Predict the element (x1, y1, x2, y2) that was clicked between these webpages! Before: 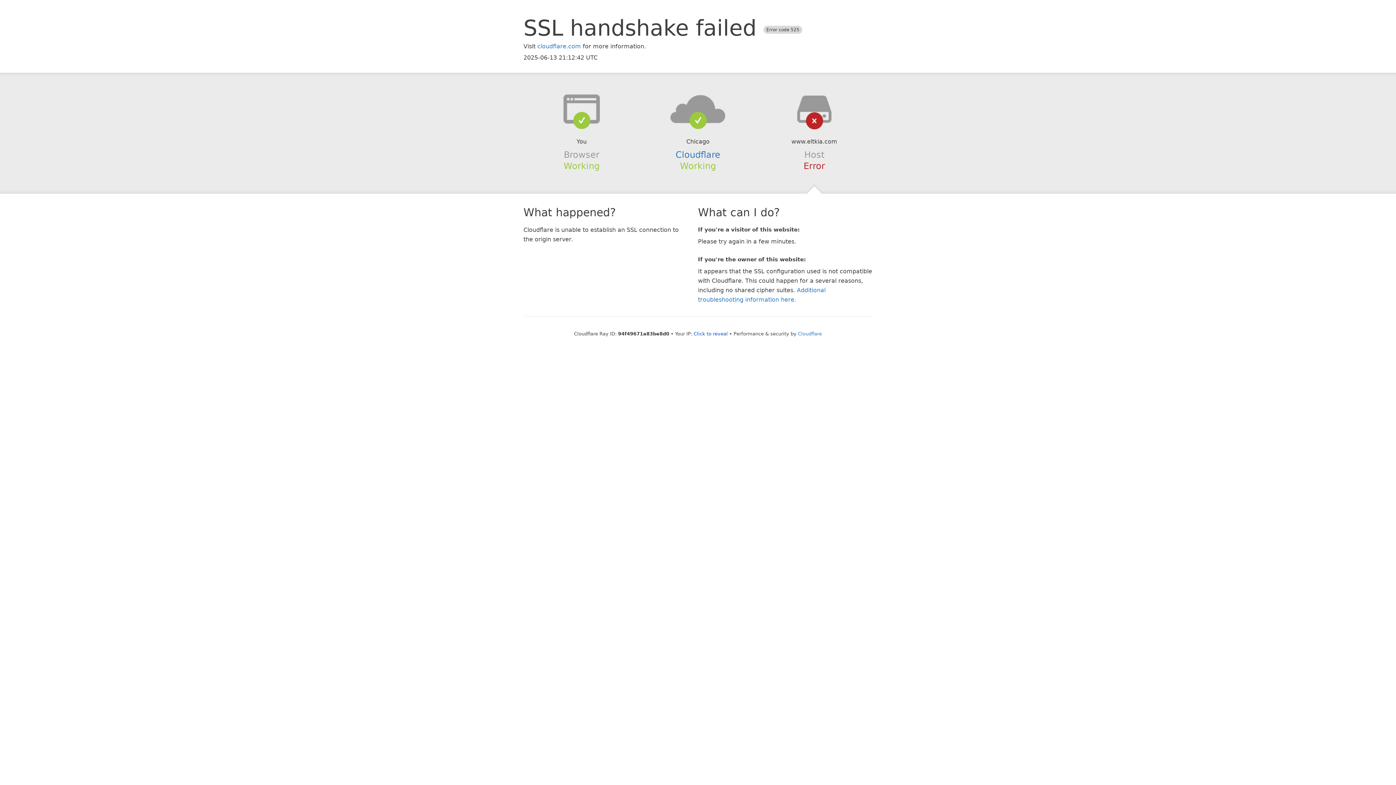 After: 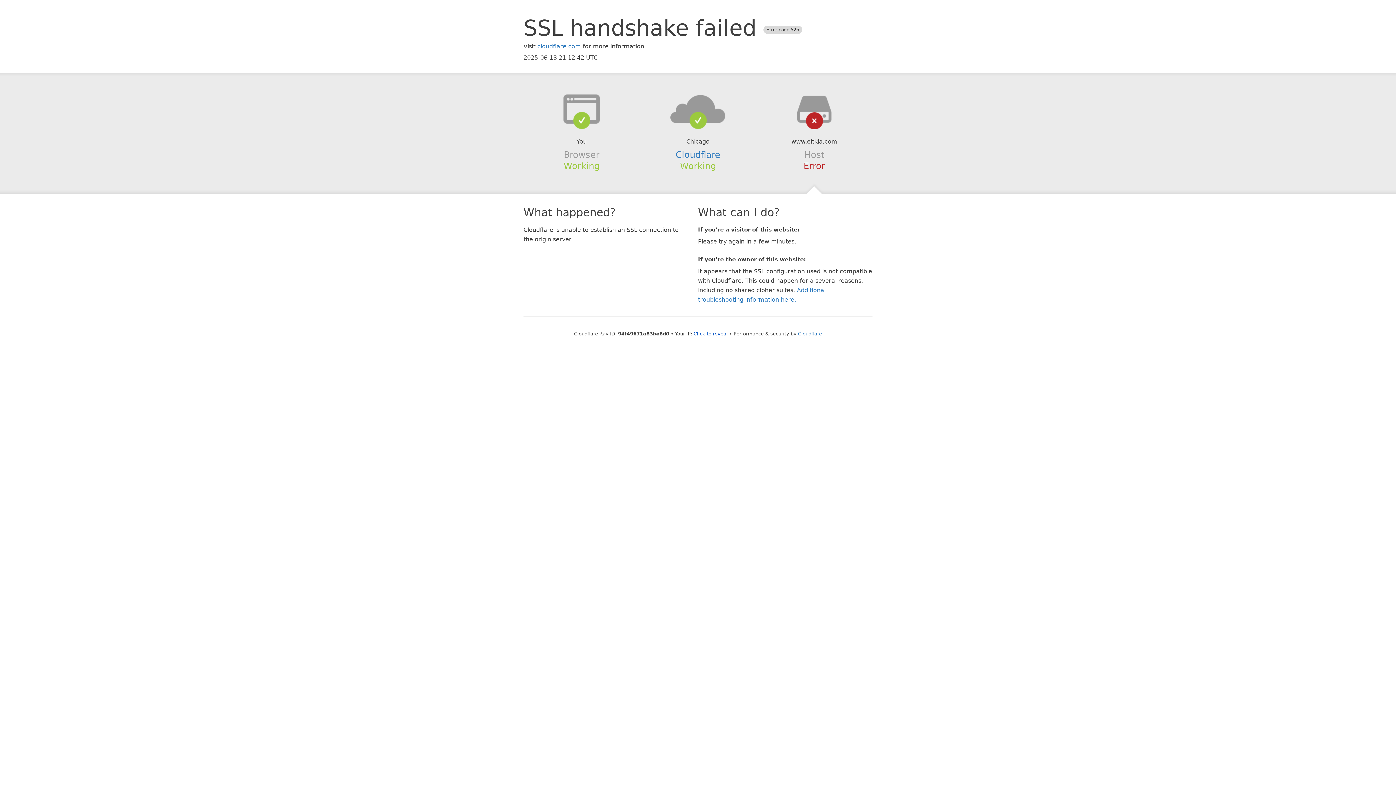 Action: bbox: (639, 94, 756, 123)